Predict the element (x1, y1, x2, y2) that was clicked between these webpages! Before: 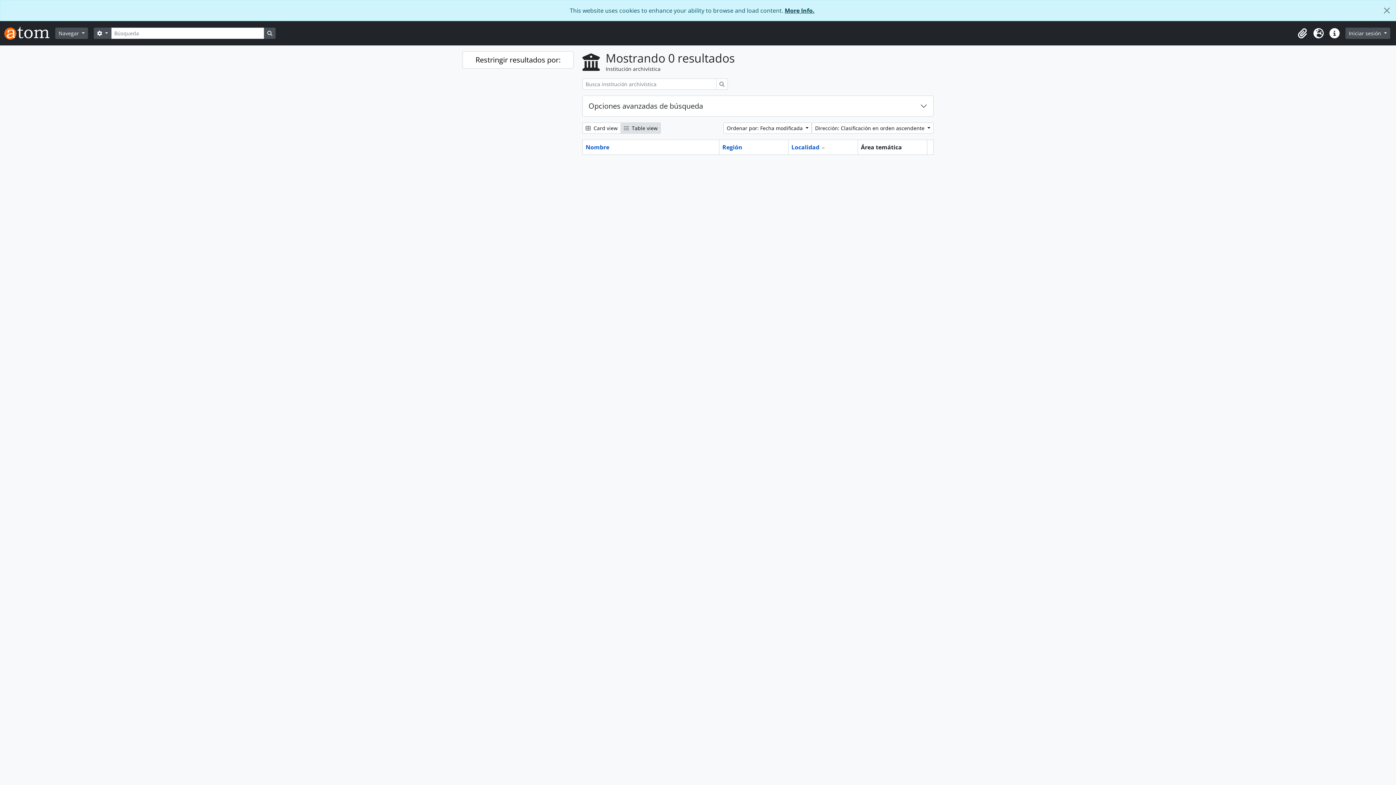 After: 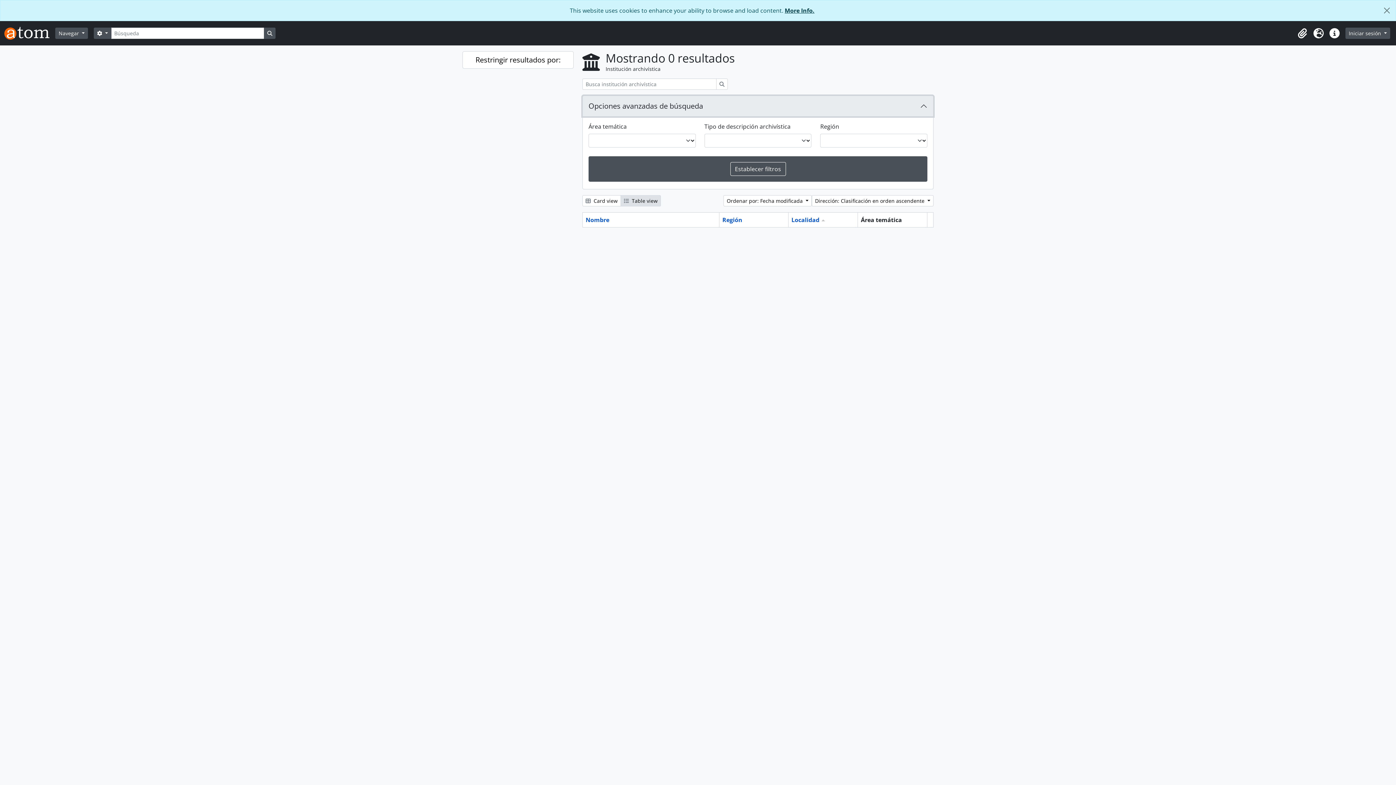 Action: label: Opciones avanzadas de búsqueda bbox: (582, 96, 933, 116)